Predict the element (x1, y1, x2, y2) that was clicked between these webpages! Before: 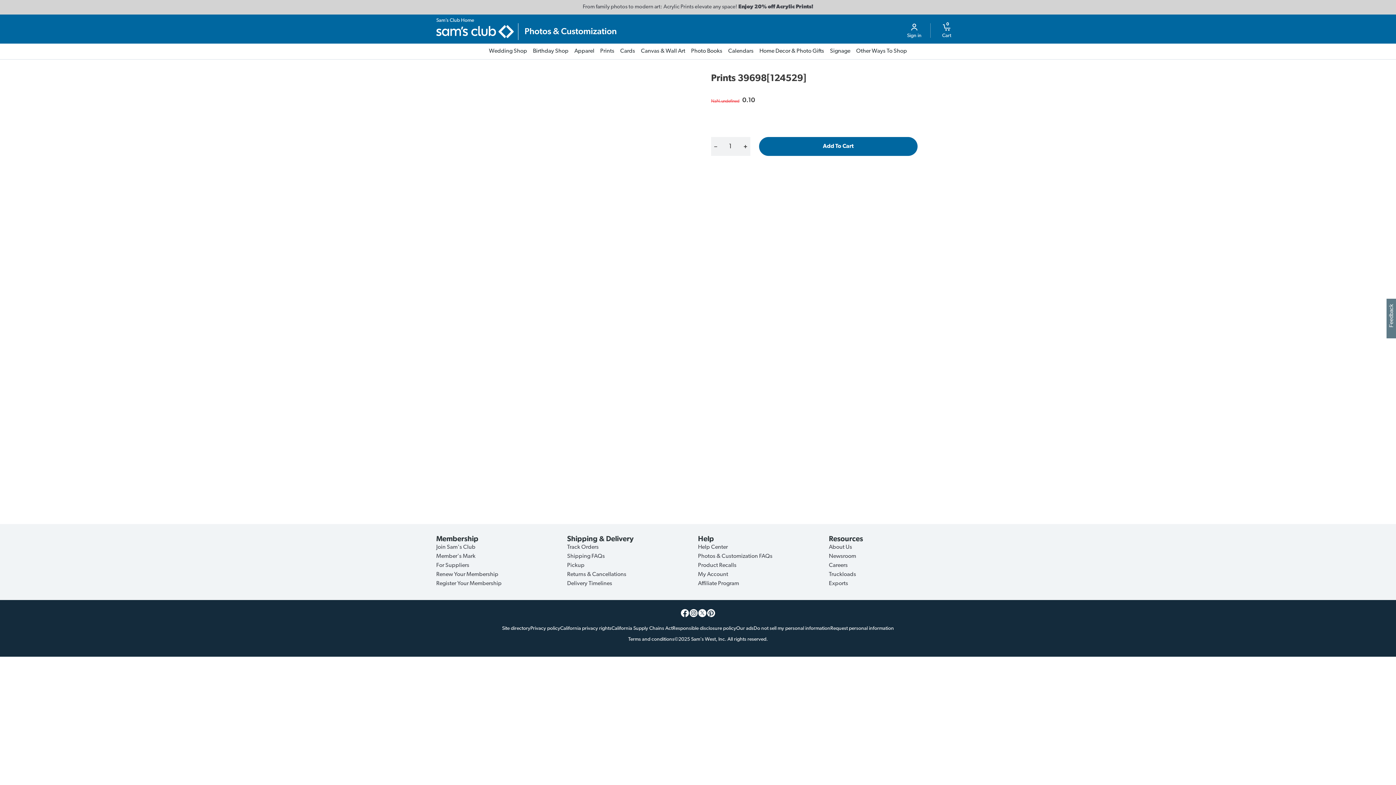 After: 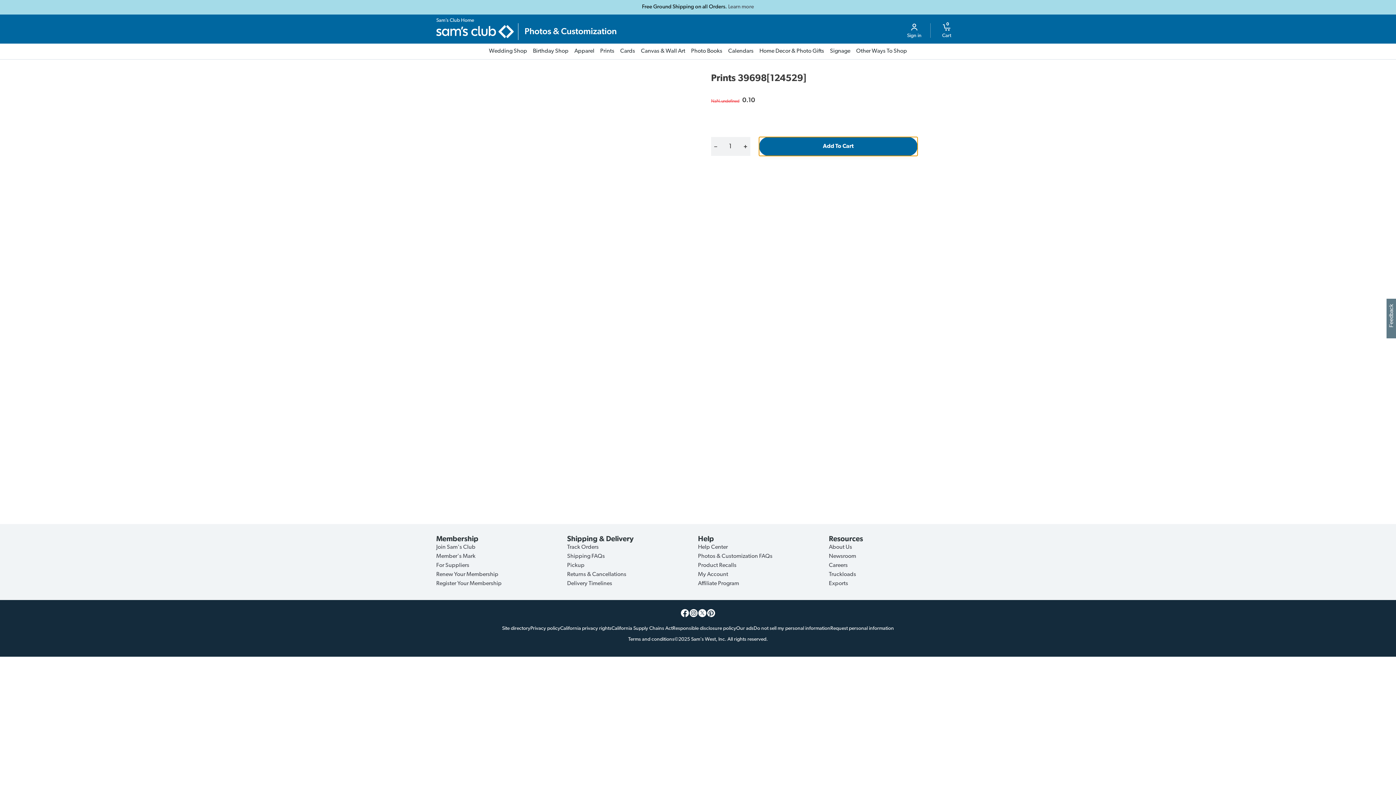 Action: bbox: (759, 137, 917, 156) label: Add To Cart